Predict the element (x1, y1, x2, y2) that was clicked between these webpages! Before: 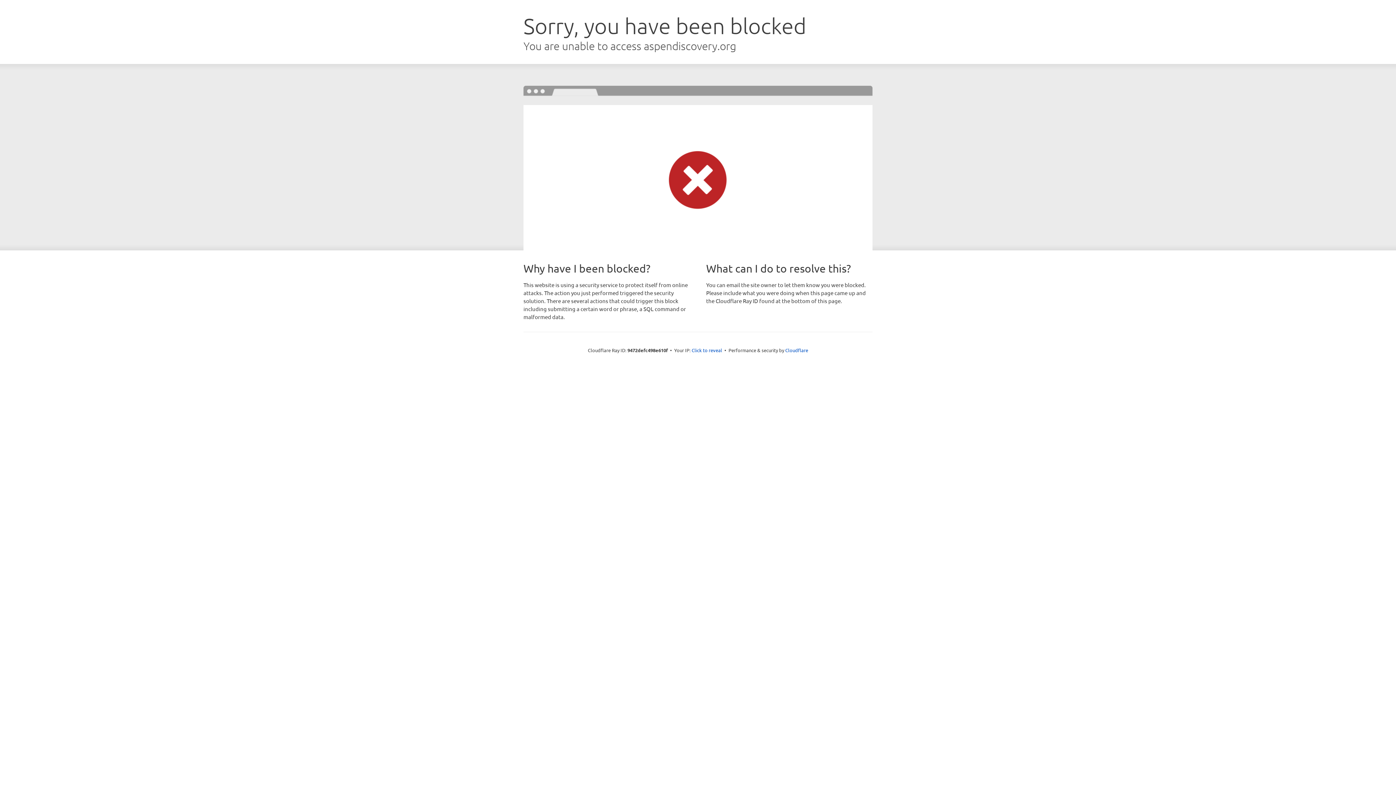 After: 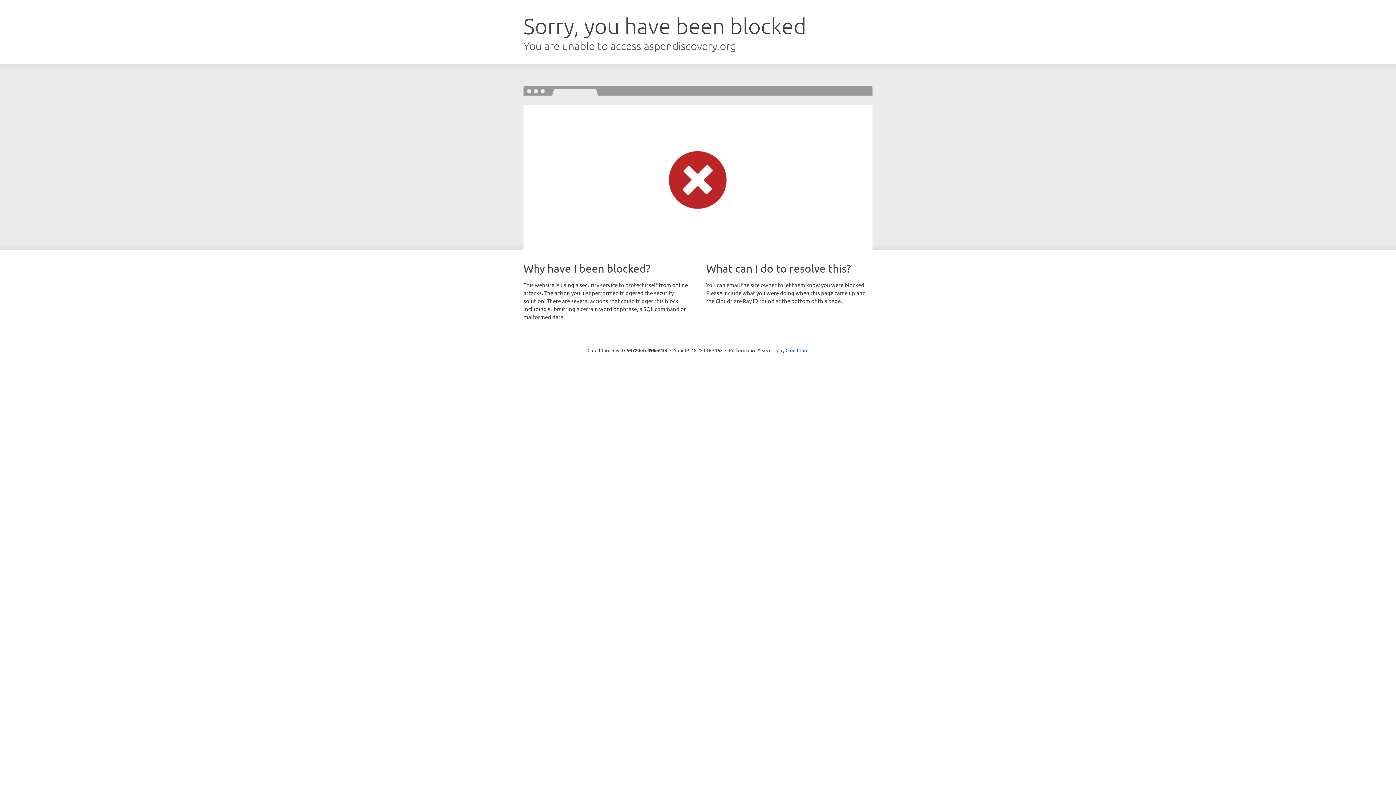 Action: label: Click to reveal bbox: (691, 346, 722, 353)